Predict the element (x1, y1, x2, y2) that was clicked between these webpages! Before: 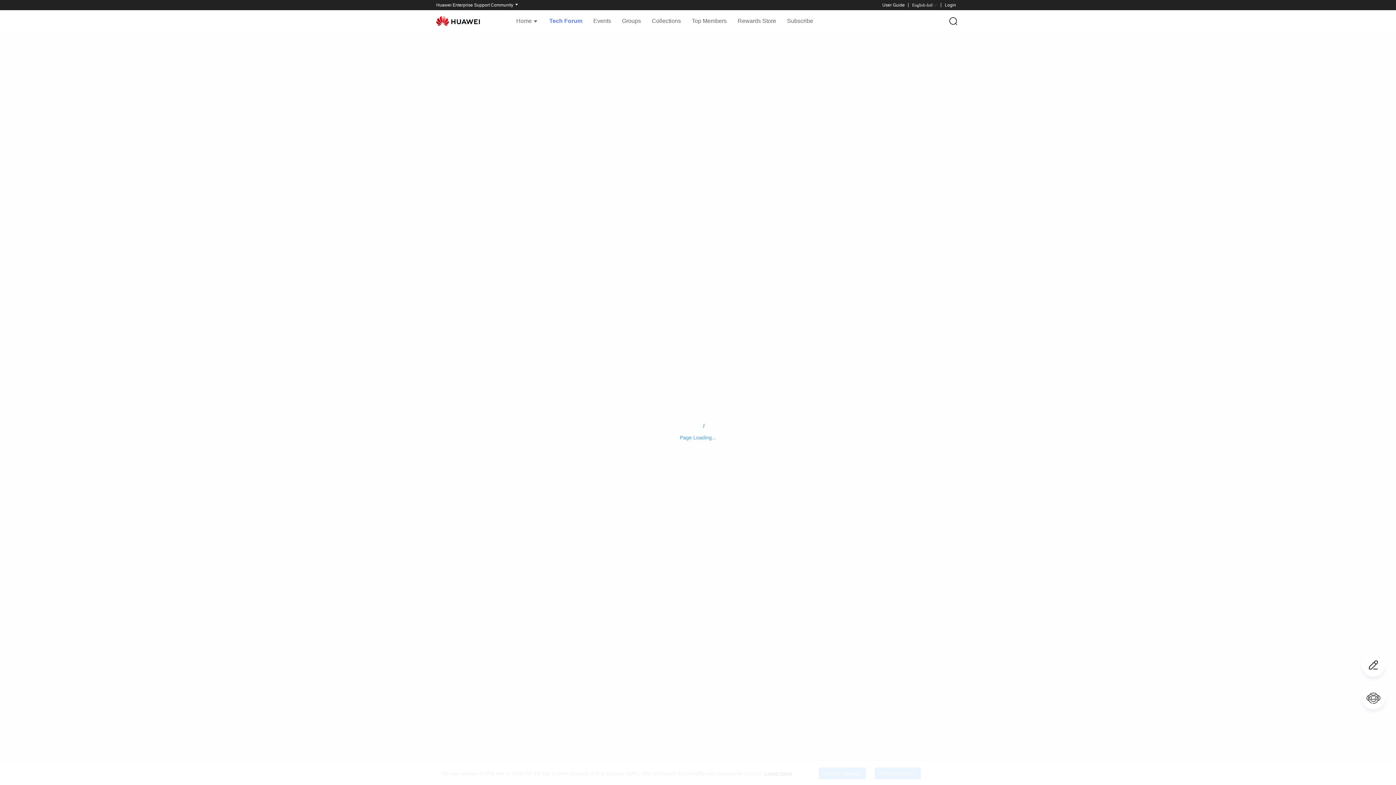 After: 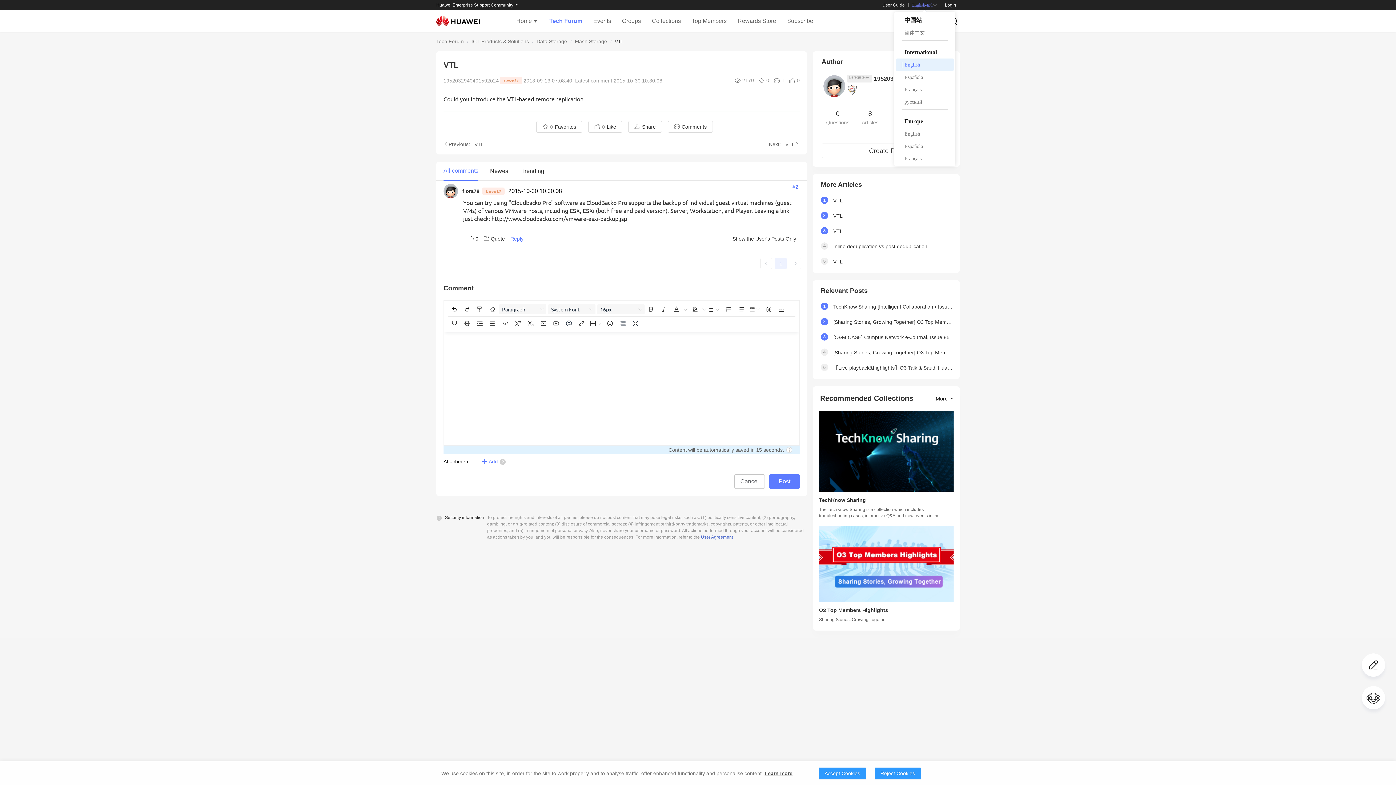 Action: label: English-Intl bbox: (912, 2, 937, 7)